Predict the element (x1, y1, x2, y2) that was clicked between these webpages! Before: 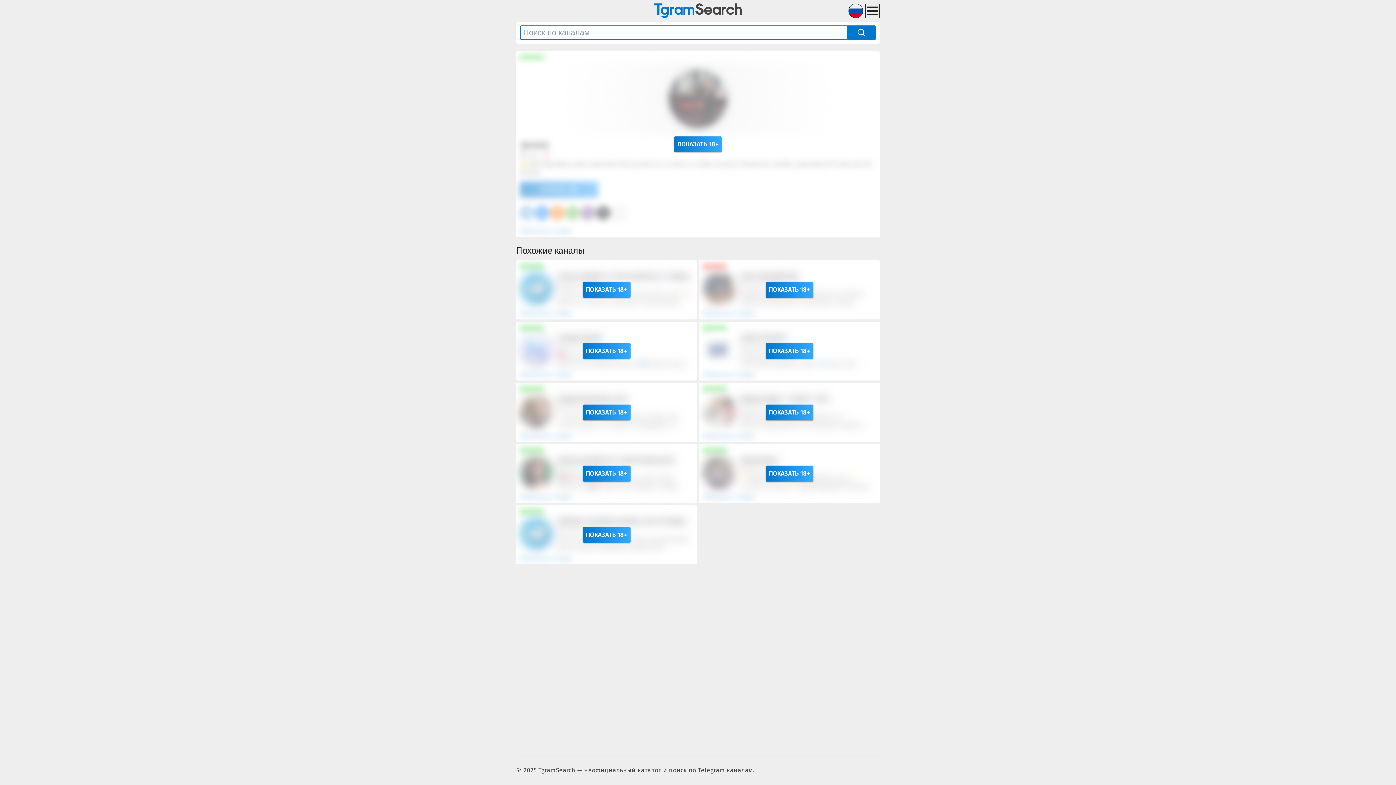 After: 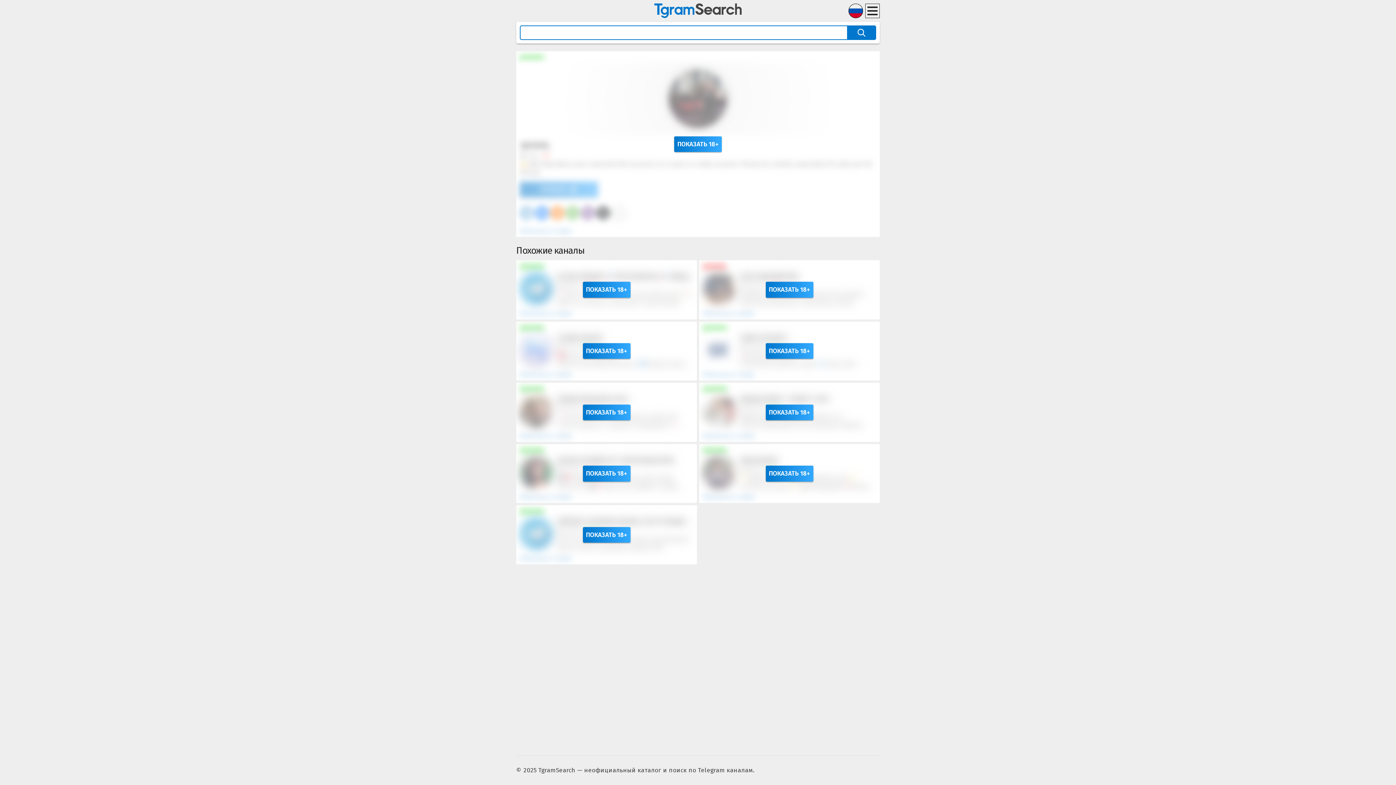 Action: bbox: (847, 25, 876, 40)